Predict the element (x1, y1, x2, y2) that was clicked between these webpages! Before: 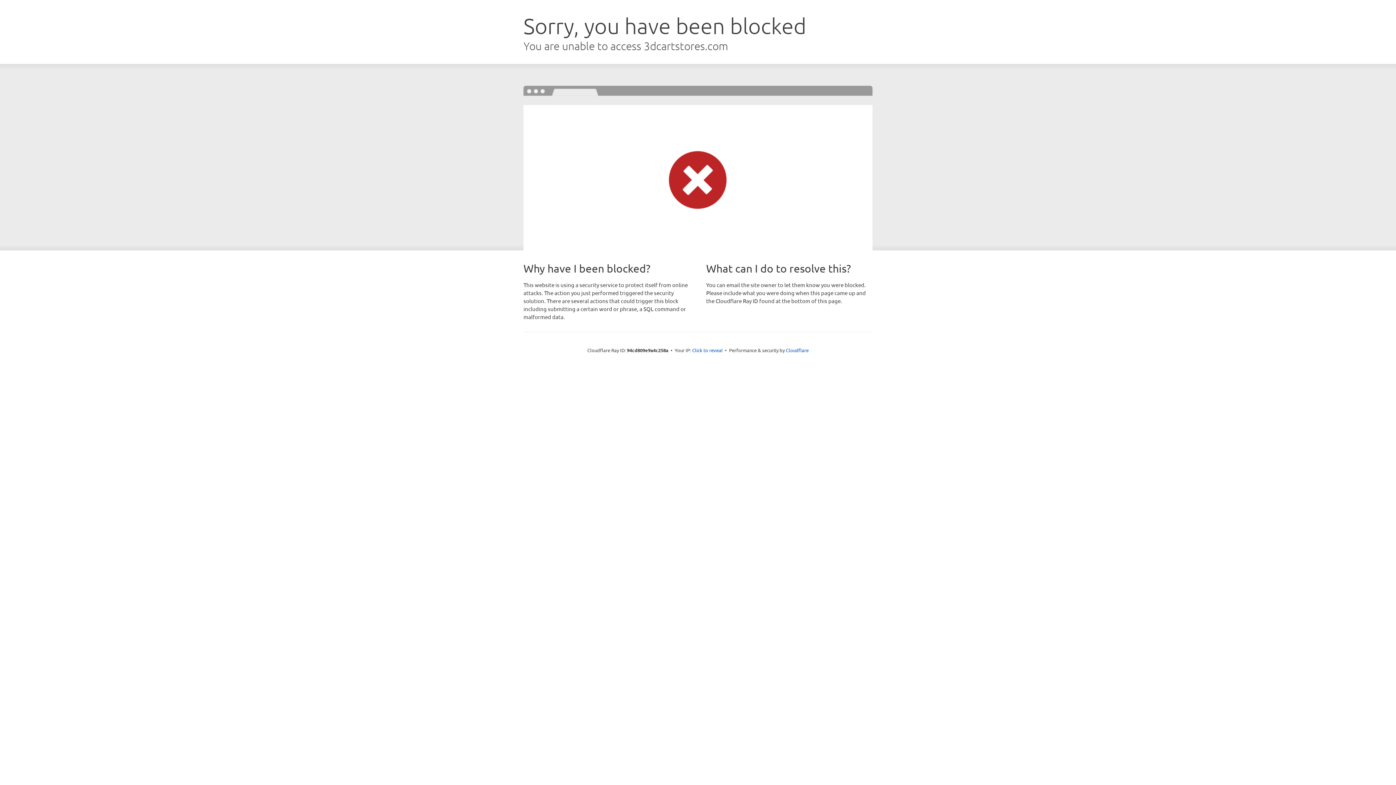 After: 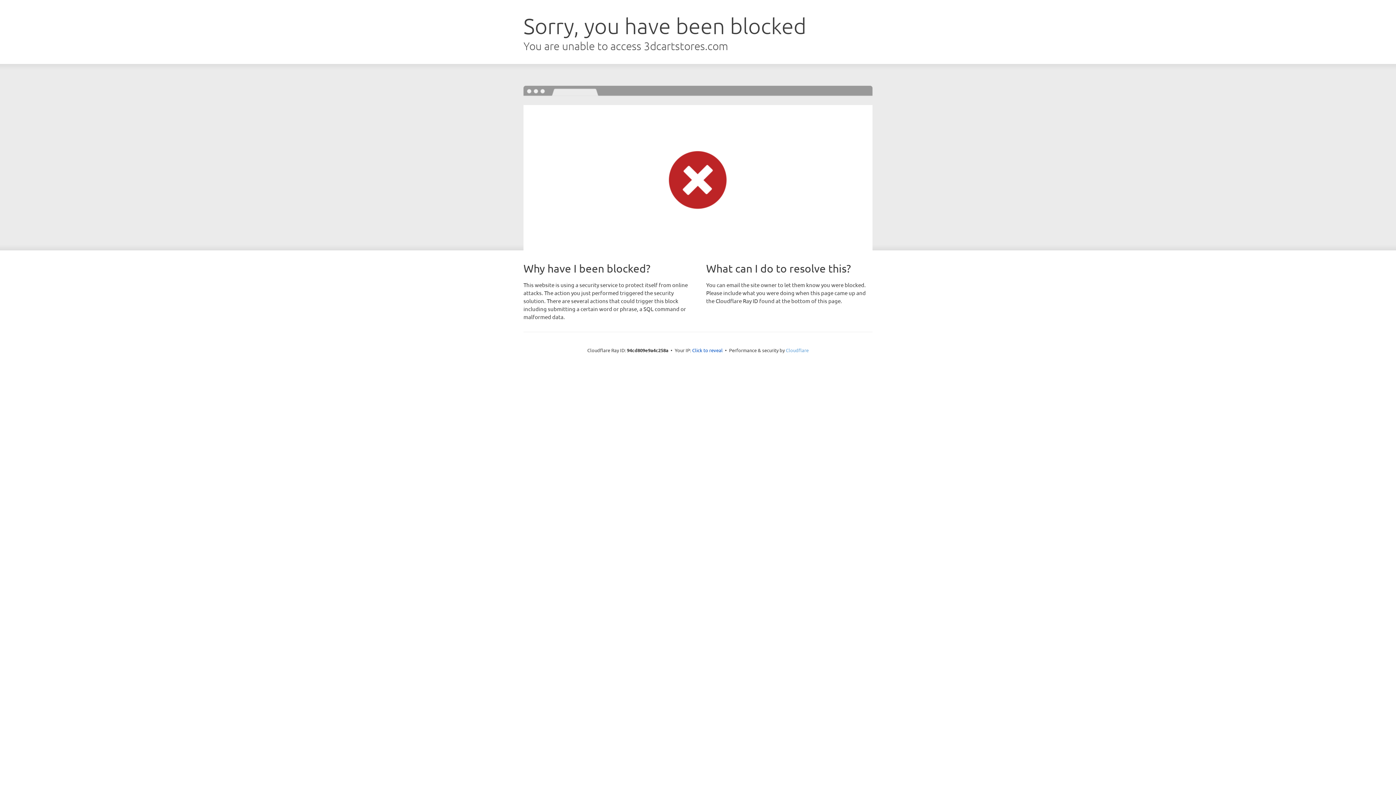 Action: bbox: (786, 347, 808, 353) label: Cloudflare